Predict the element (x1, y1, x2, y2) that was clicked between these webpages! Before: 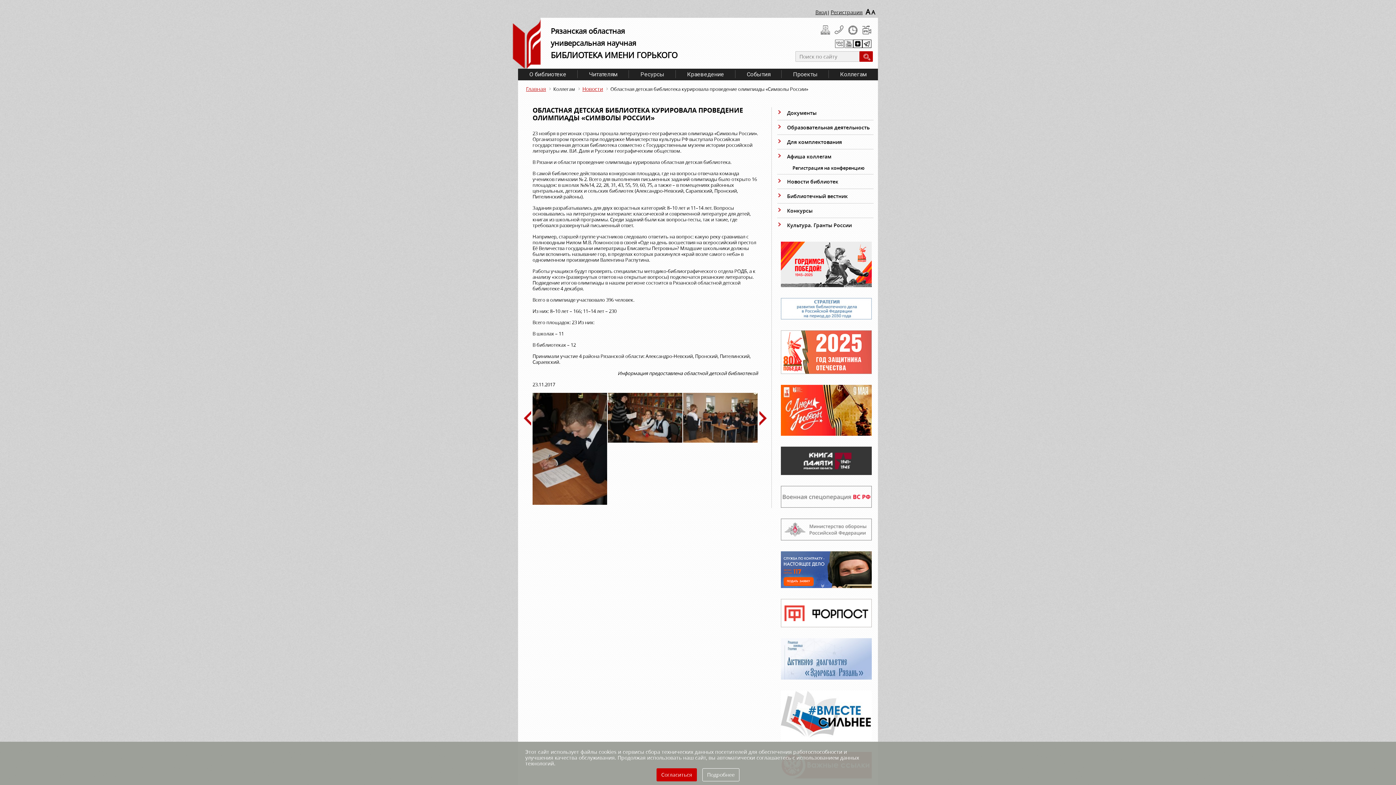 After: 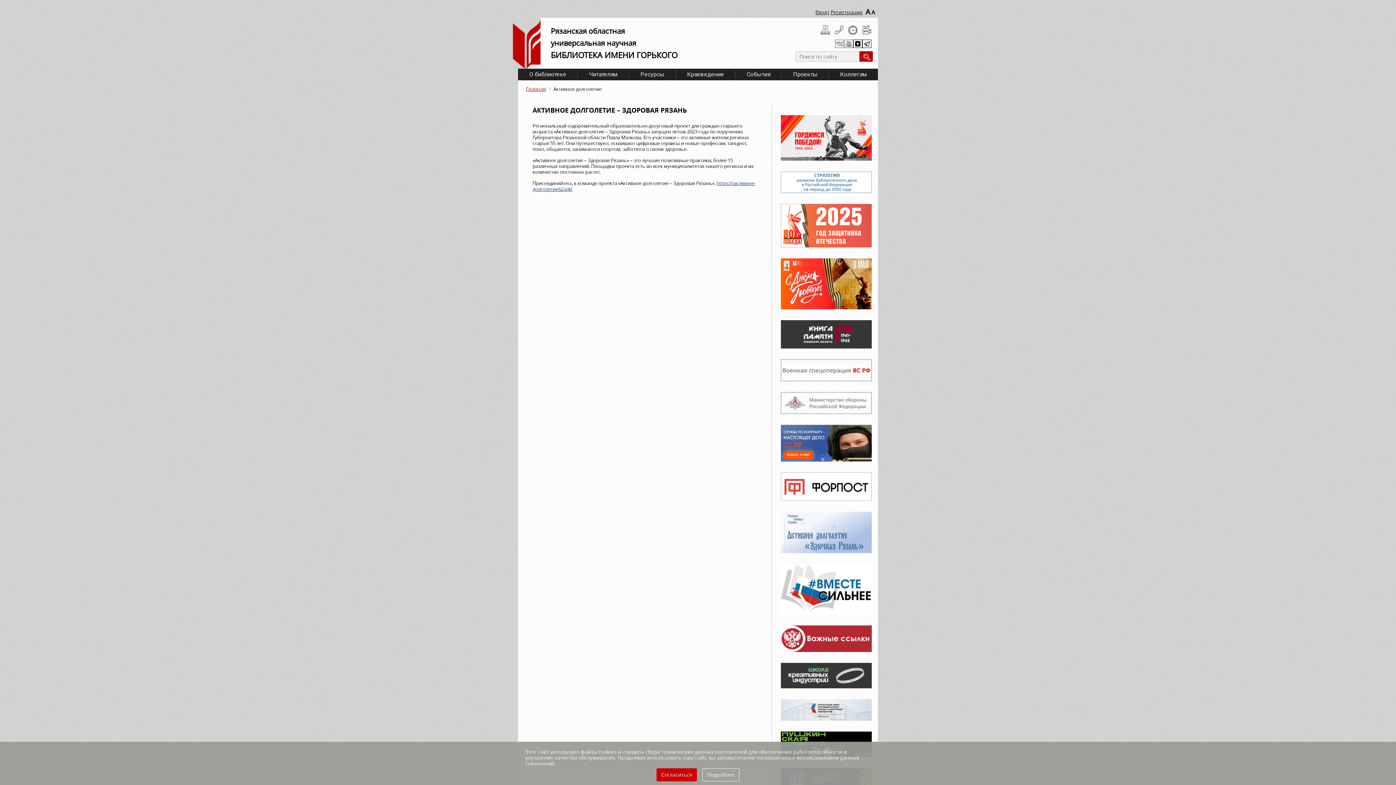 Action: bbox: (780, 638, 872, 680)